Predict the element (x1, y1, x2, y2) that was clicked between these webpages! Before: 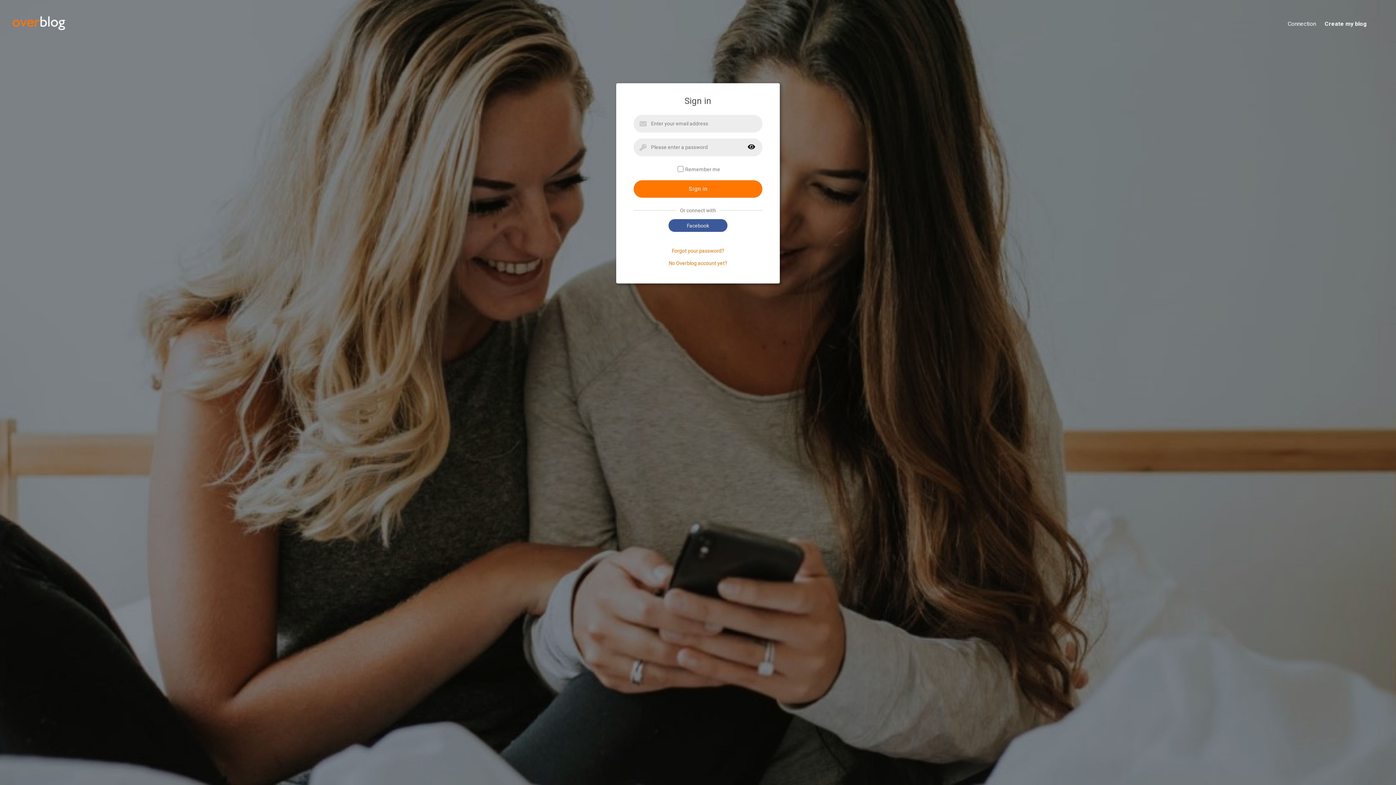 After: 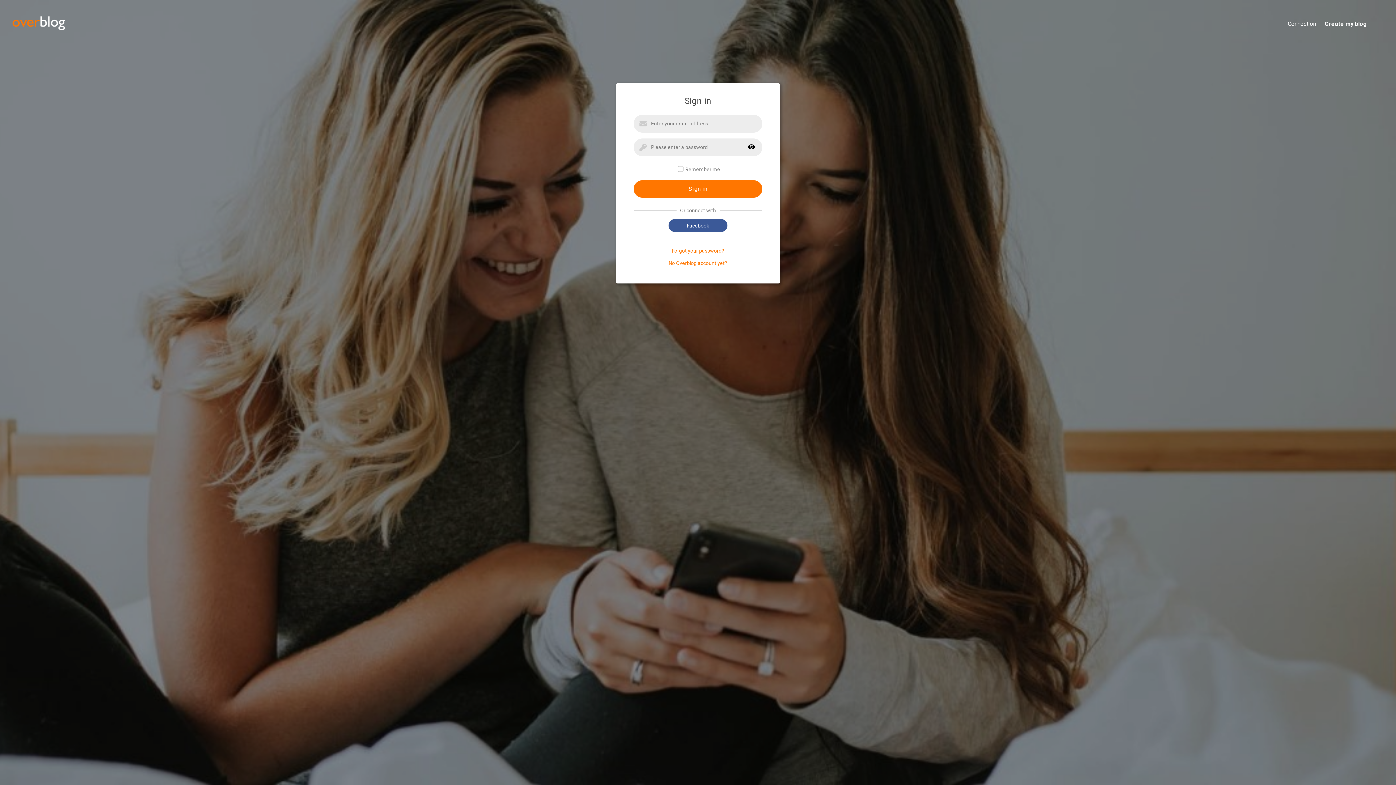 Action: label: Connection bbox: (1279, 20, 1316, 28)